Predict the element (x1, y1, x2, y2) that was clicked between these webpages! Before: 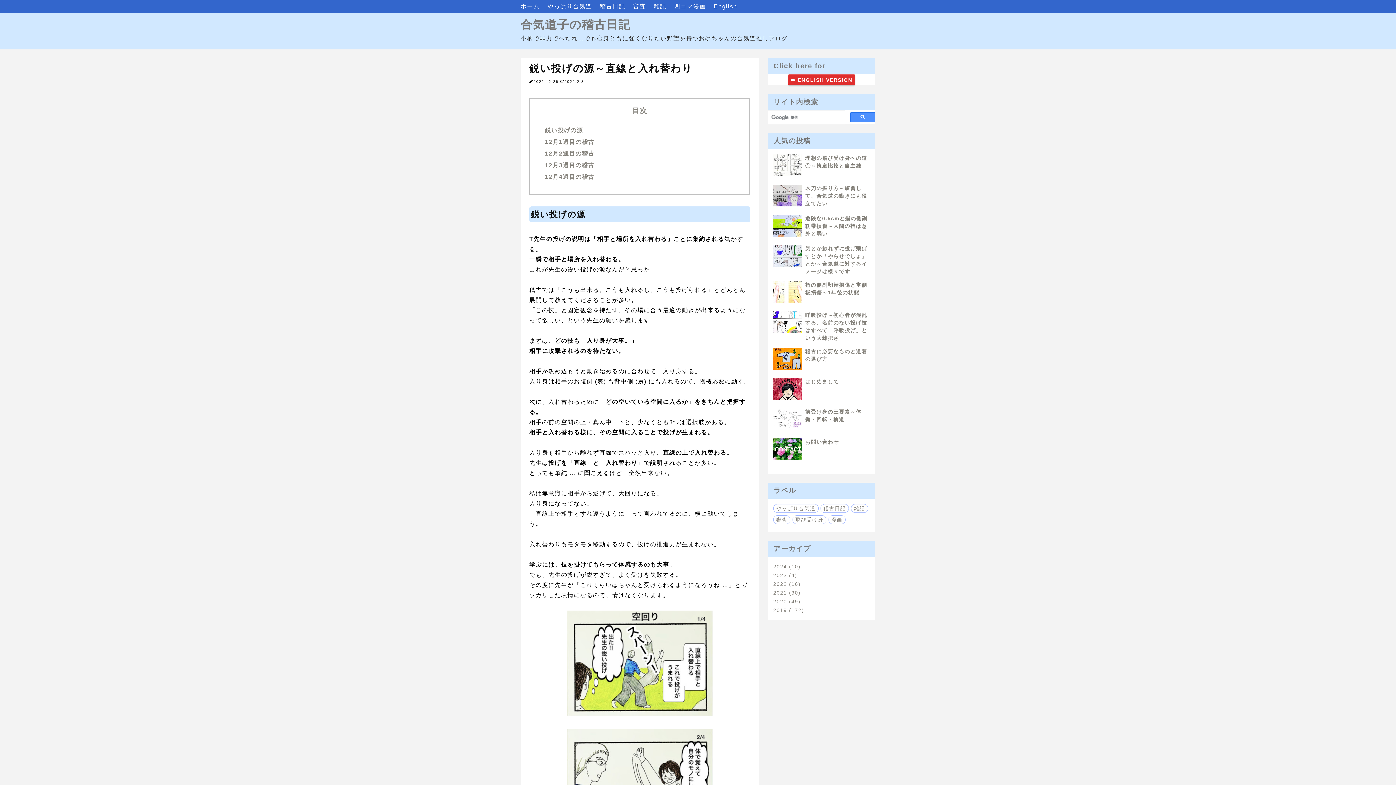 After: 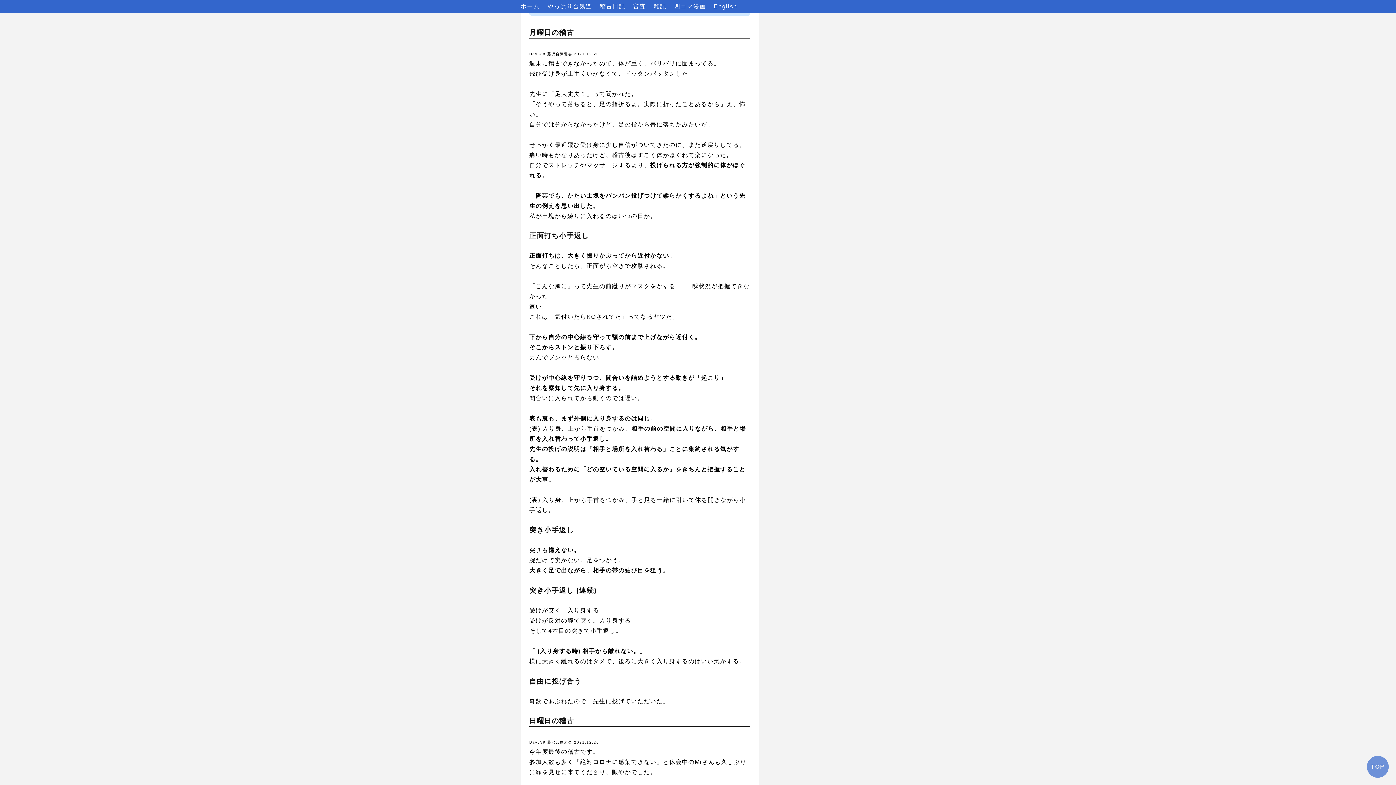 Action: label: 12月4週目の稽古 bbox: (545, 173, 594, 180)